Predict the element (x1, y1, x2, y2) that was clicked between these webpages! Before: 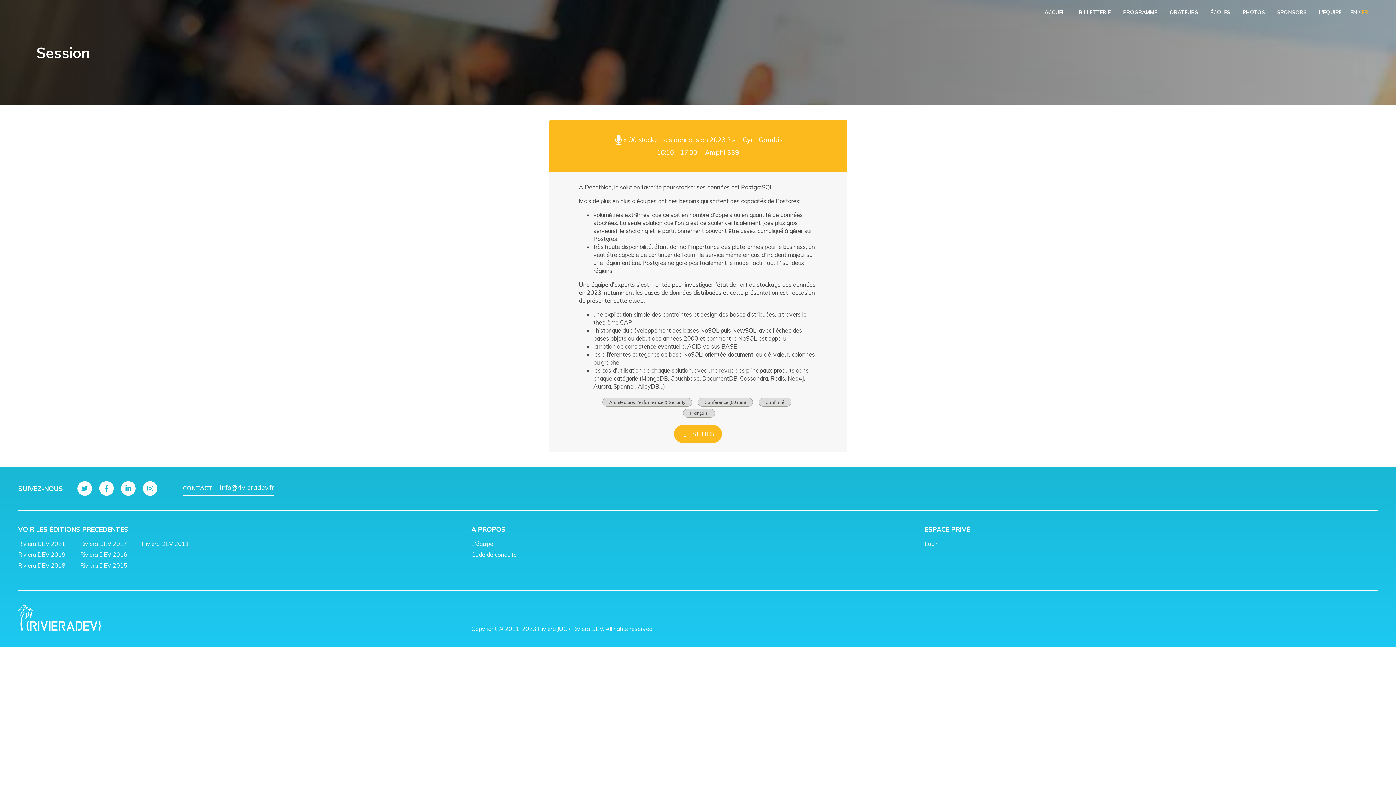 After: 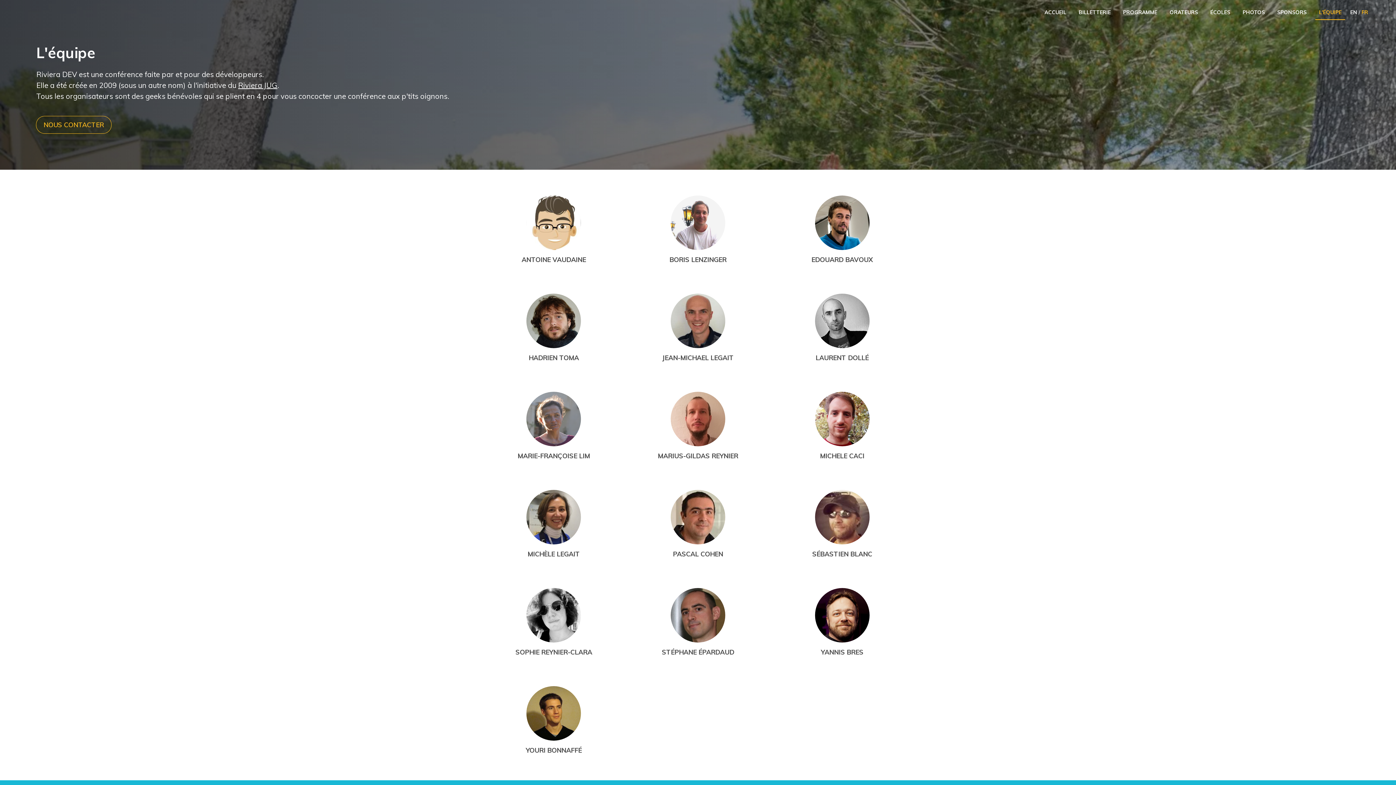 Action: bbox: (471, 540, 493, 547) label: L'équipe